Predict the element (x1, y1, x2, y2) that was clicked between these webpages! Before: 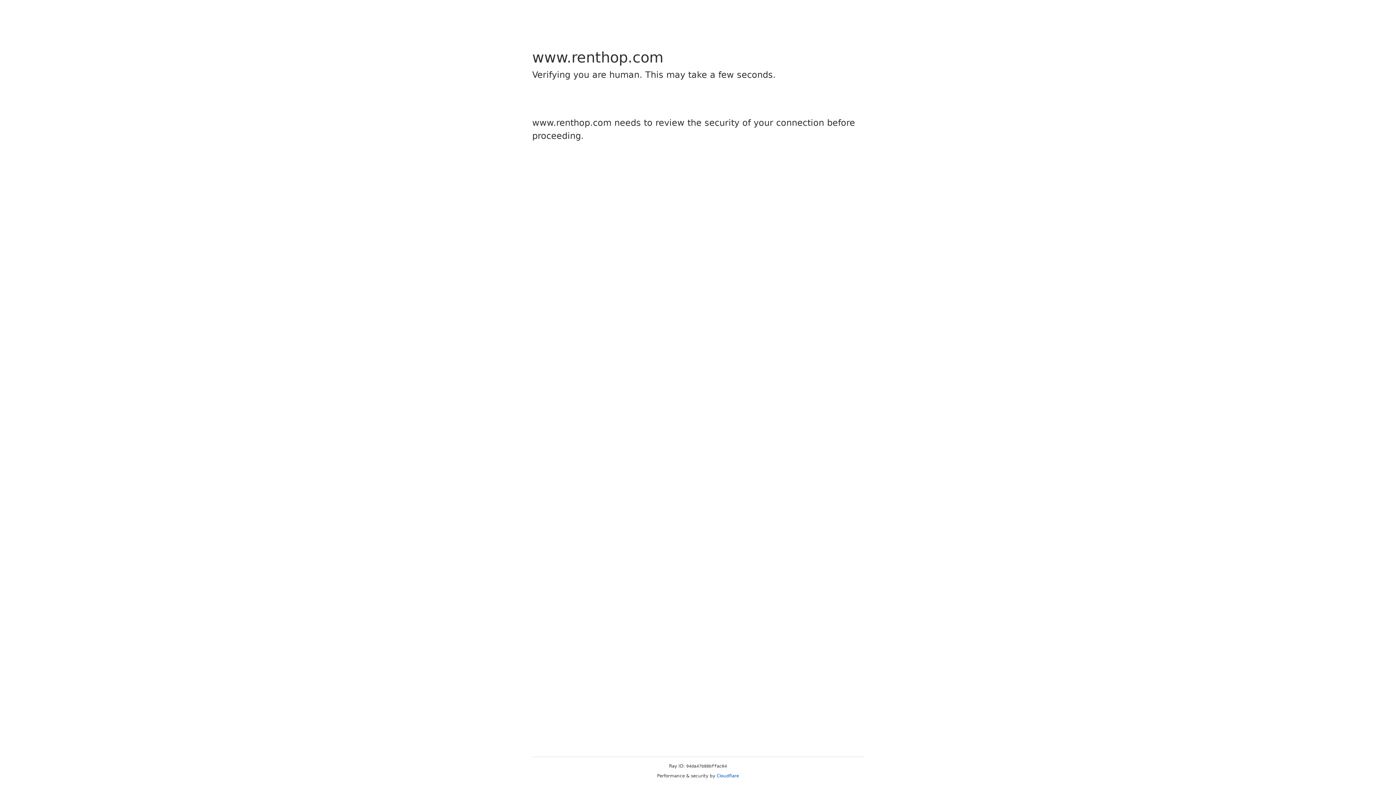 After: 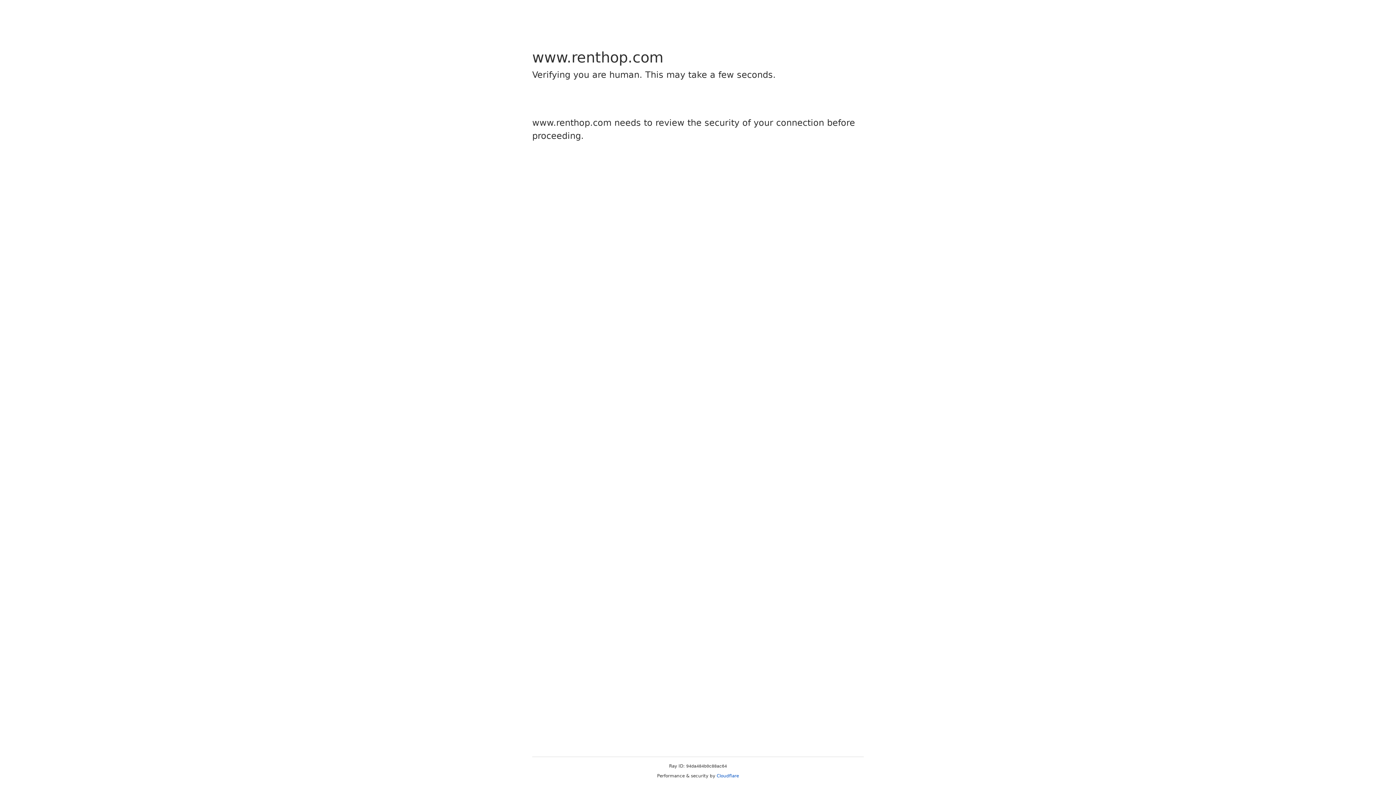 Action: label: Cloudflare bbox: (716, 773, 739, 778)